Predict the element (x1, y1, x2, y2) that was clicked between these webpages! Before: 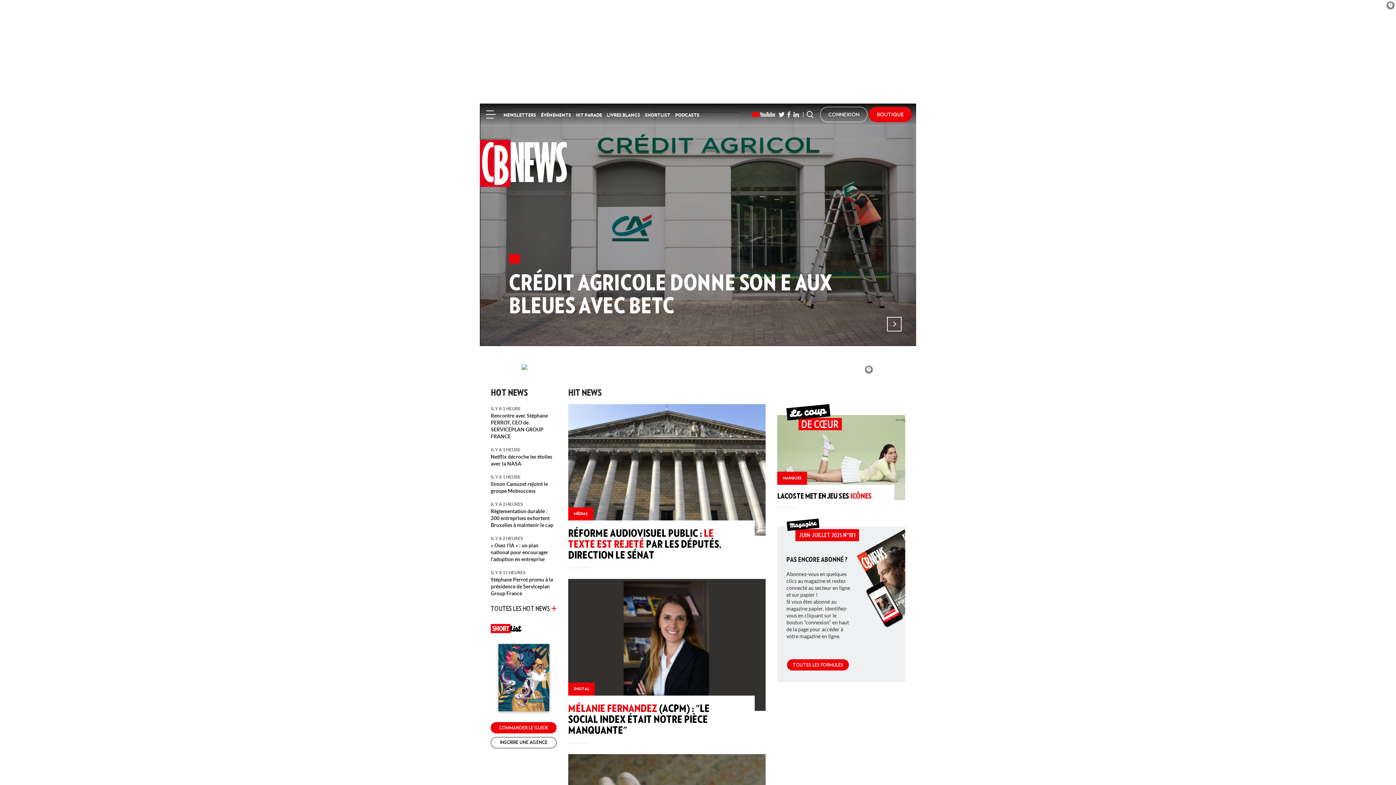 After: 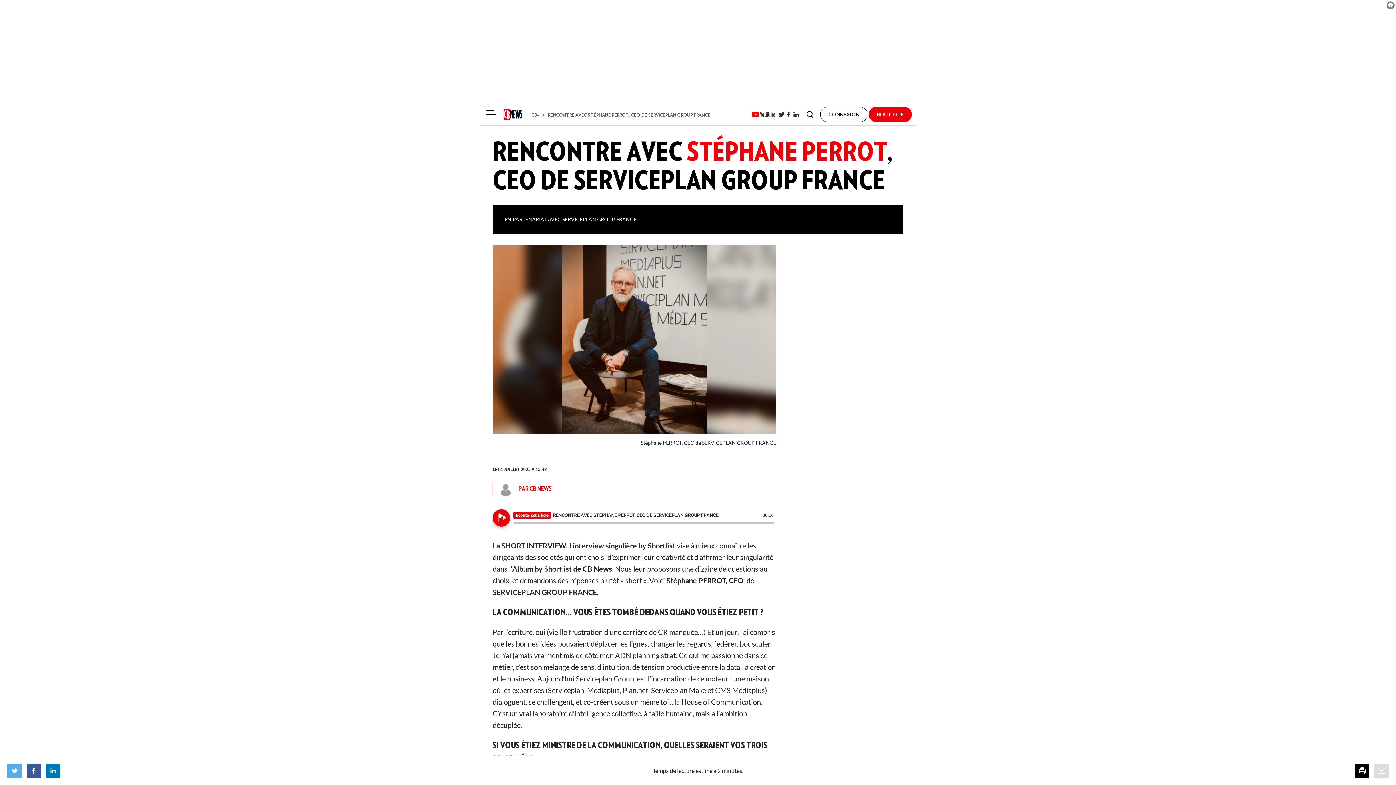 Action: bbox: (490, 412, 556, 439) label: Rencontre avec Stéphane PERROT, CEO de SERVICEPLAN GROUP FRANCE